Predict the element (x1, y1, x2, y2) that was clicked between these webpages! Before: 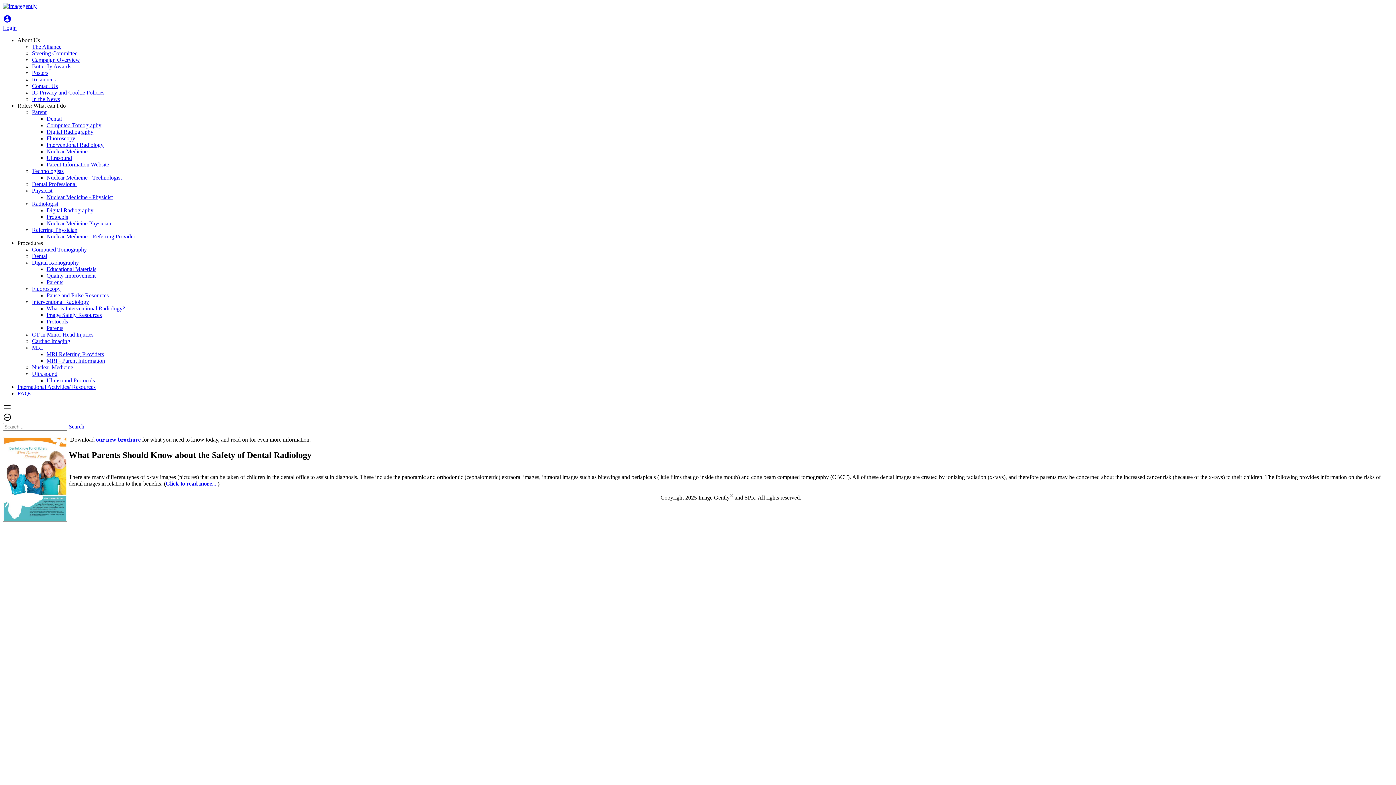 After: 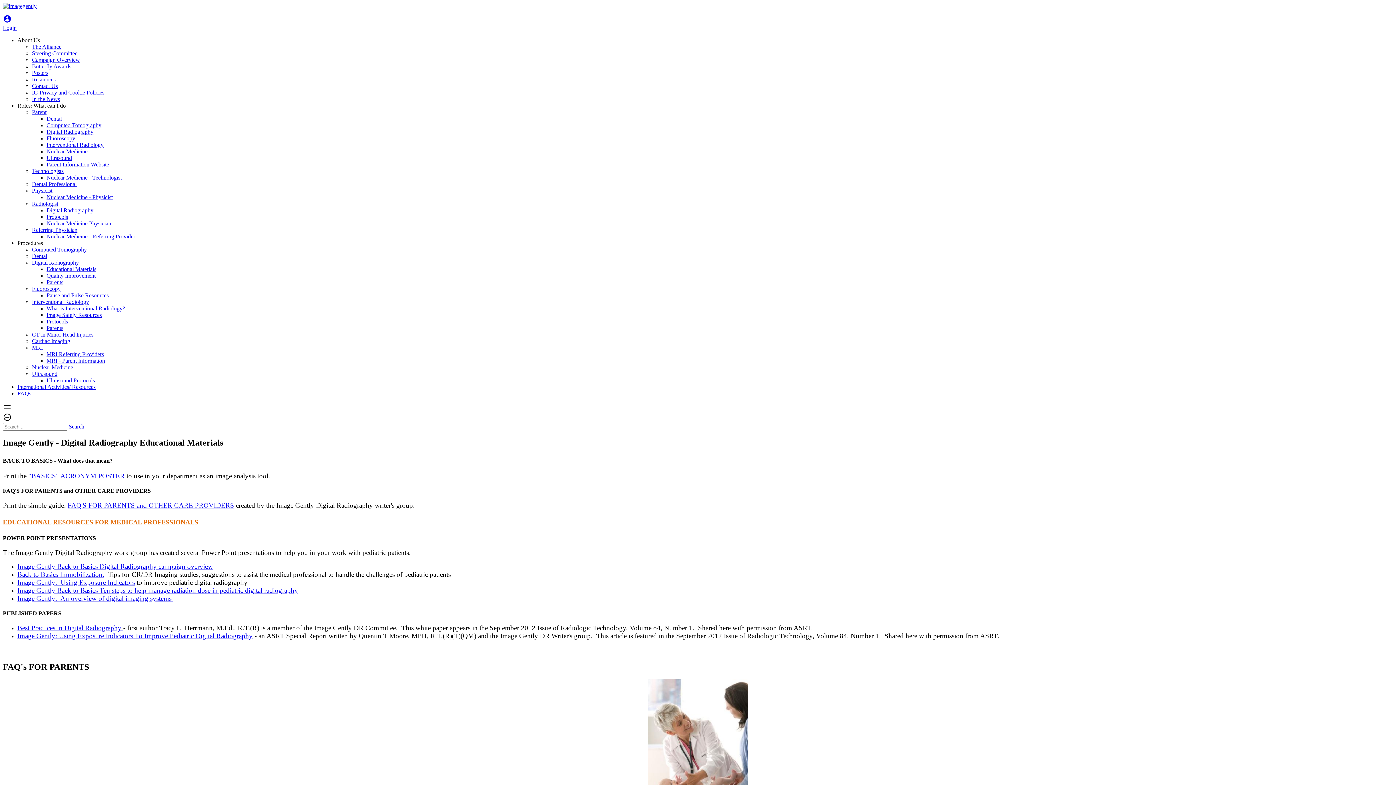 Action: label: Educational Materials bbox: (46, 266, 96, 272)